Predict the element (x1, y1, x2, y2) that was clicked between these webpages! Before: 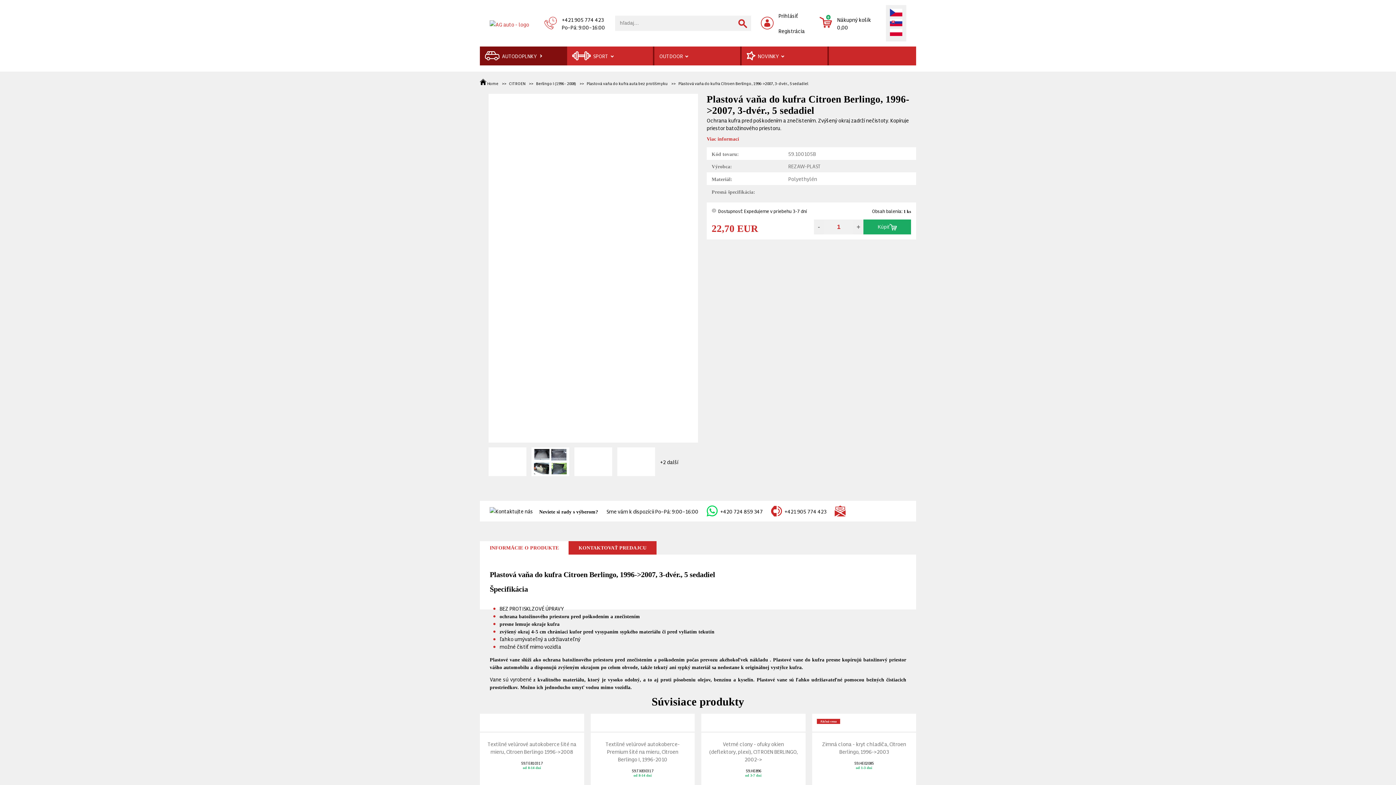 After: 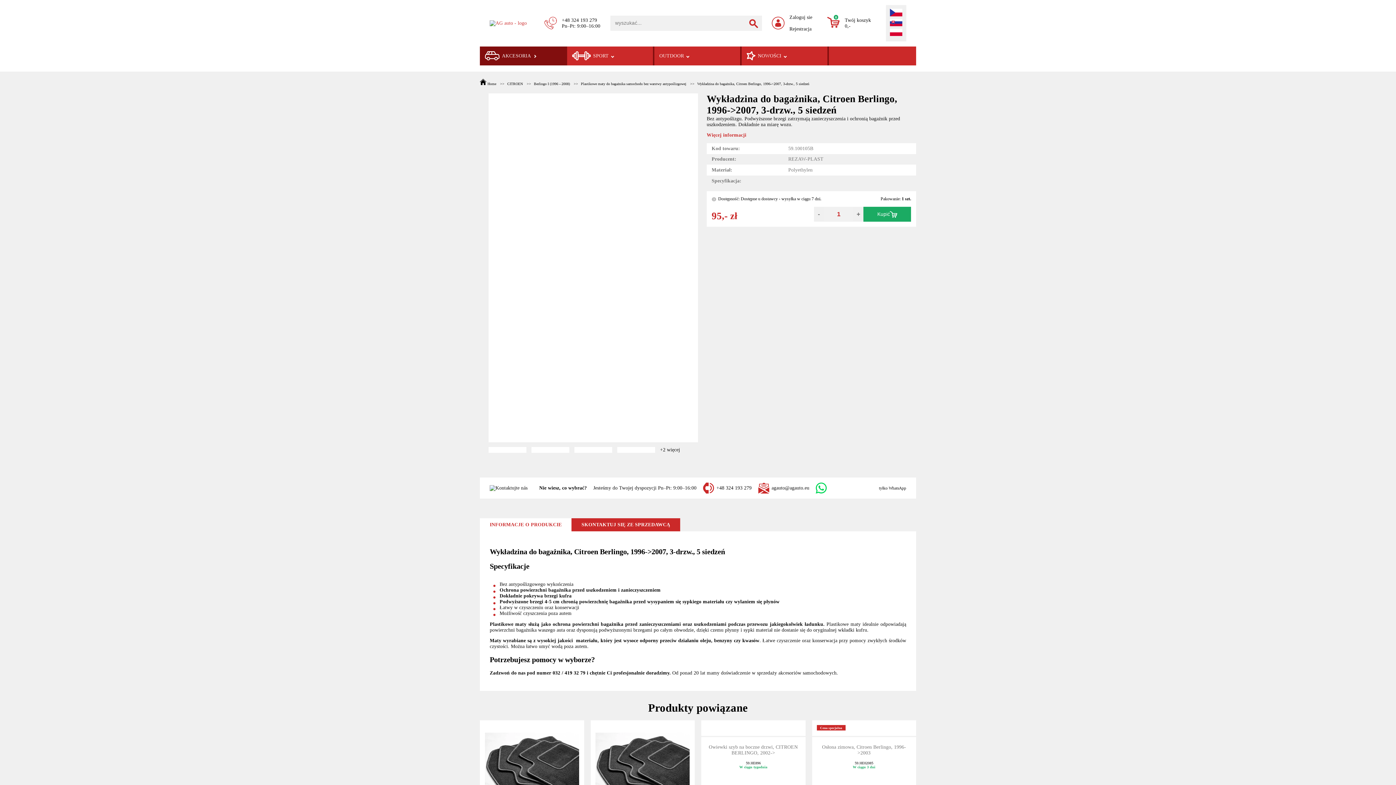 Action: bbox: (890, 28, 902, 37)